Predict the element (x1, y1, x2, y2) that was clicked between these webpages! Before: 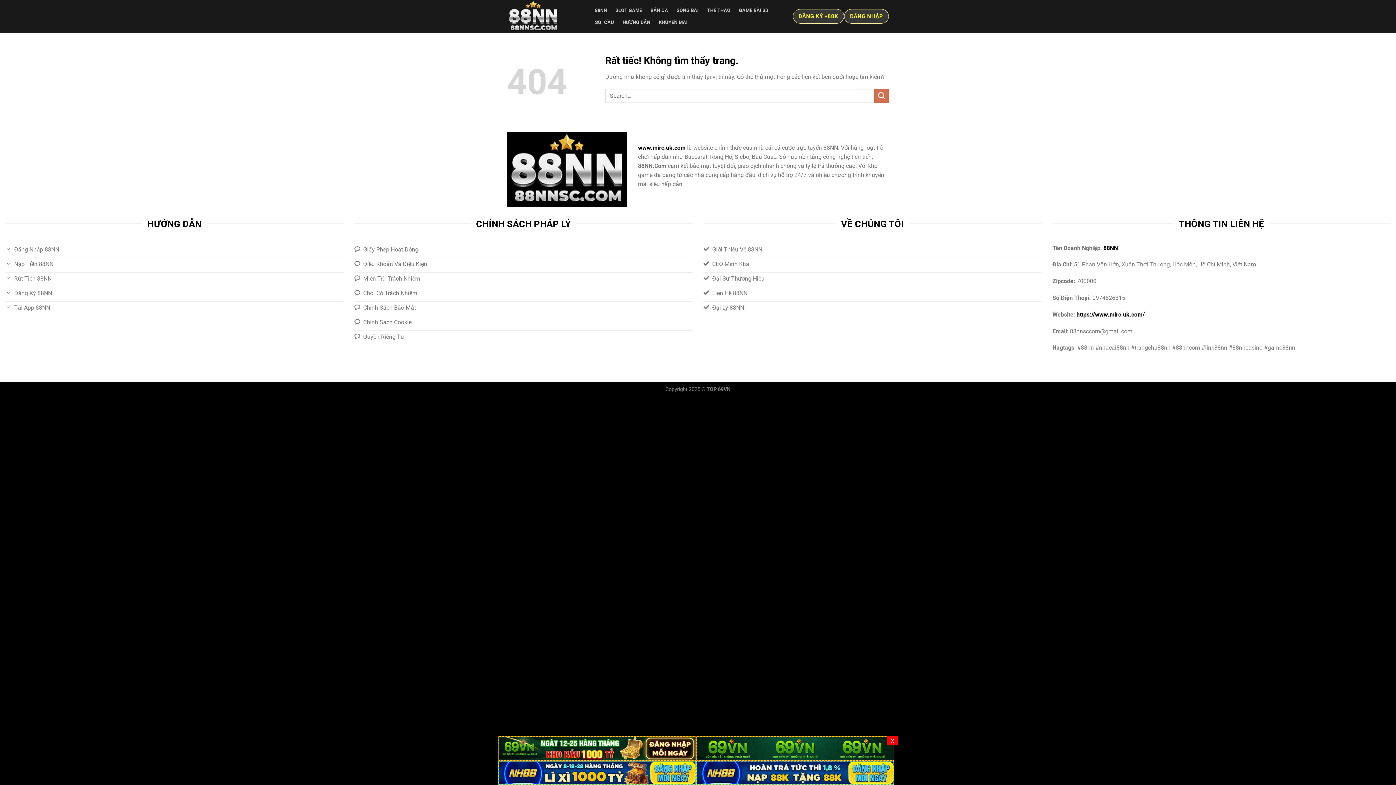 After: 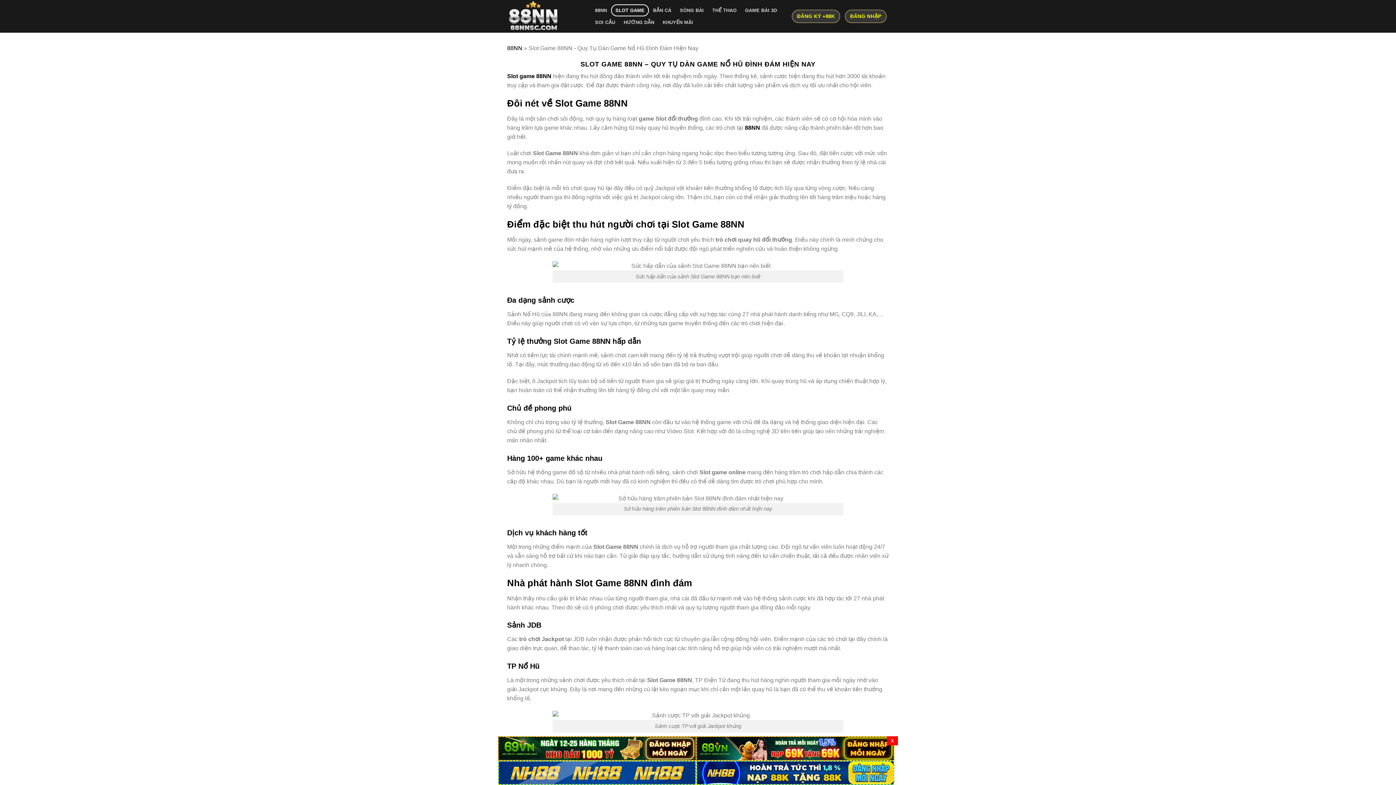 Action: label: SLOT GAME bbox: (611, 4, 646, 16)